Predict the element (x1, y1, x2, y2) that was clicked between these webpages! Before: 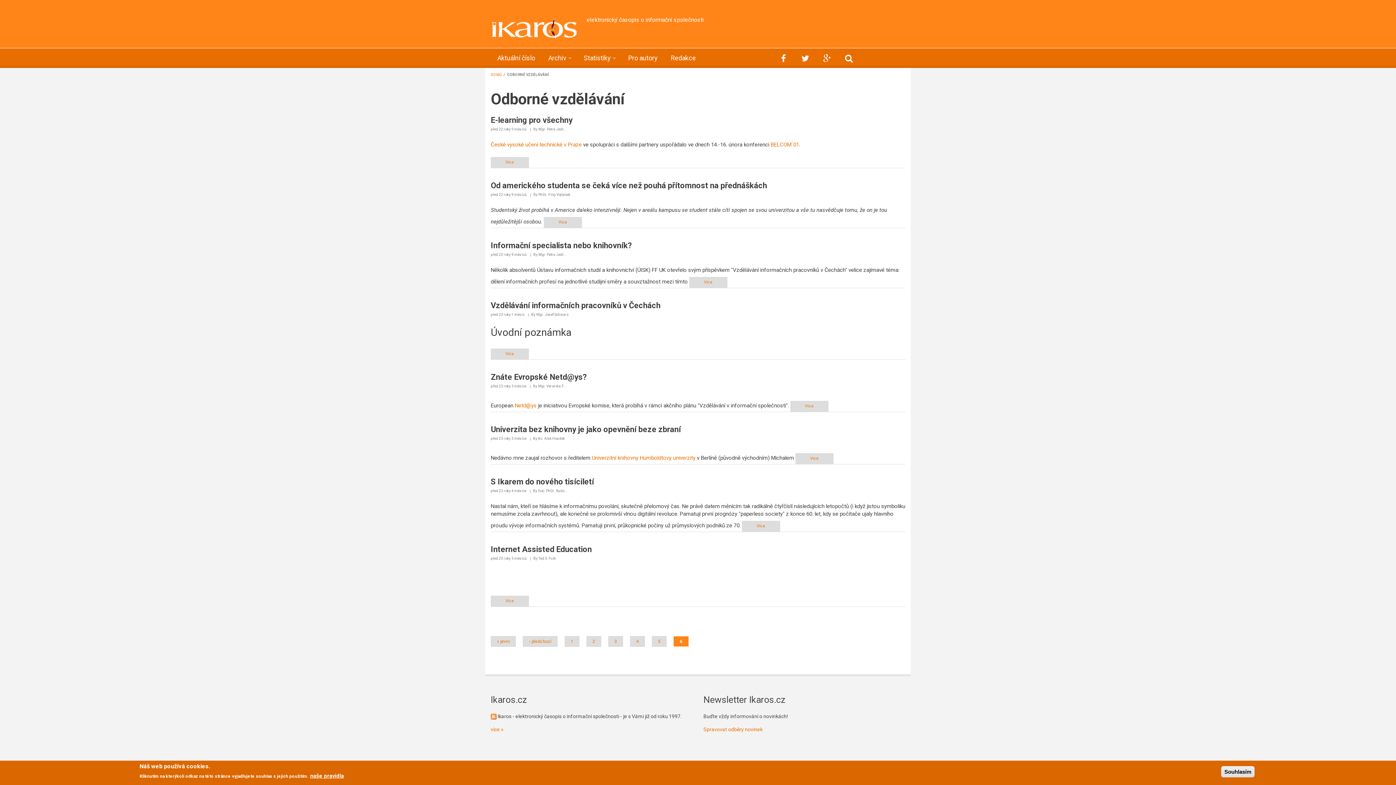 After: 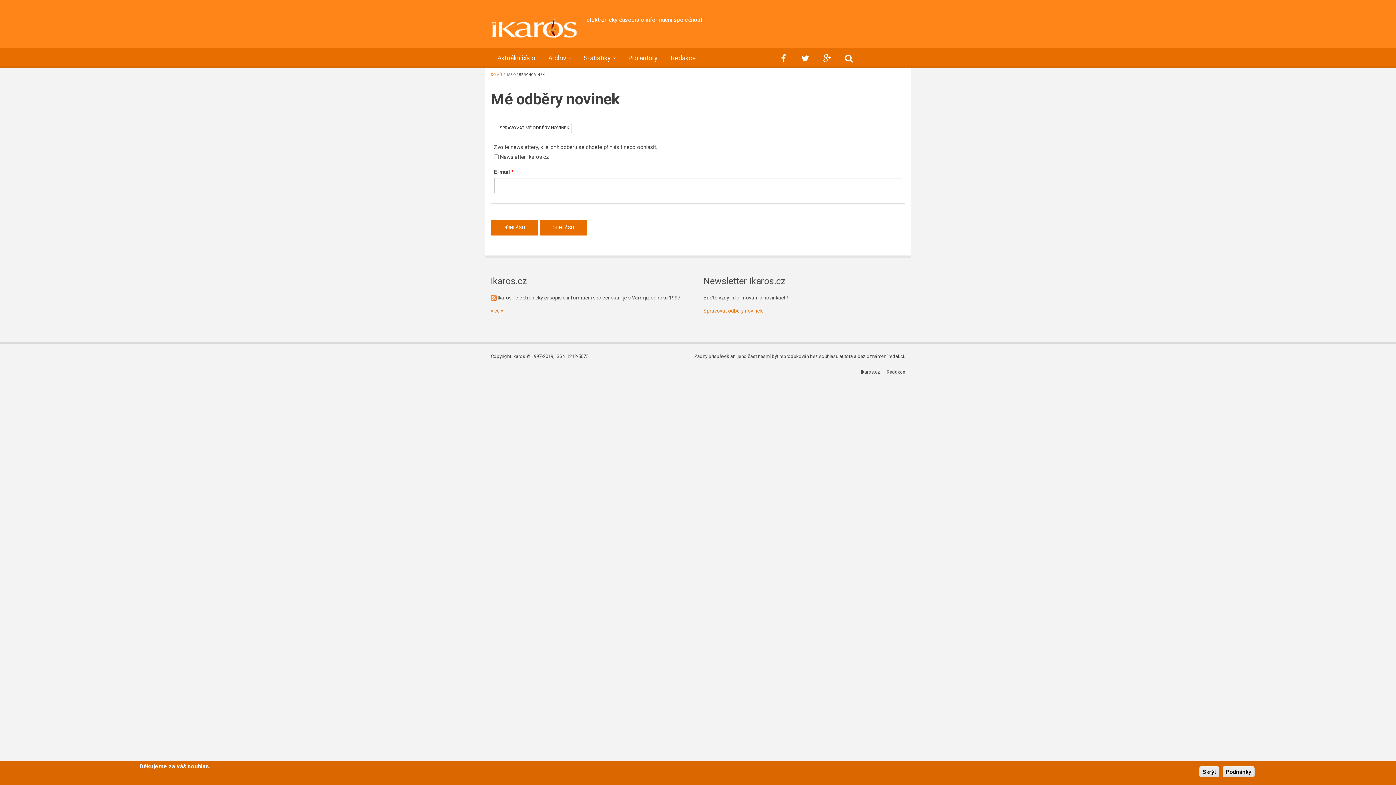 Action: label: Spravovat odběry novinek bbox: (703, 726, 762, 732)